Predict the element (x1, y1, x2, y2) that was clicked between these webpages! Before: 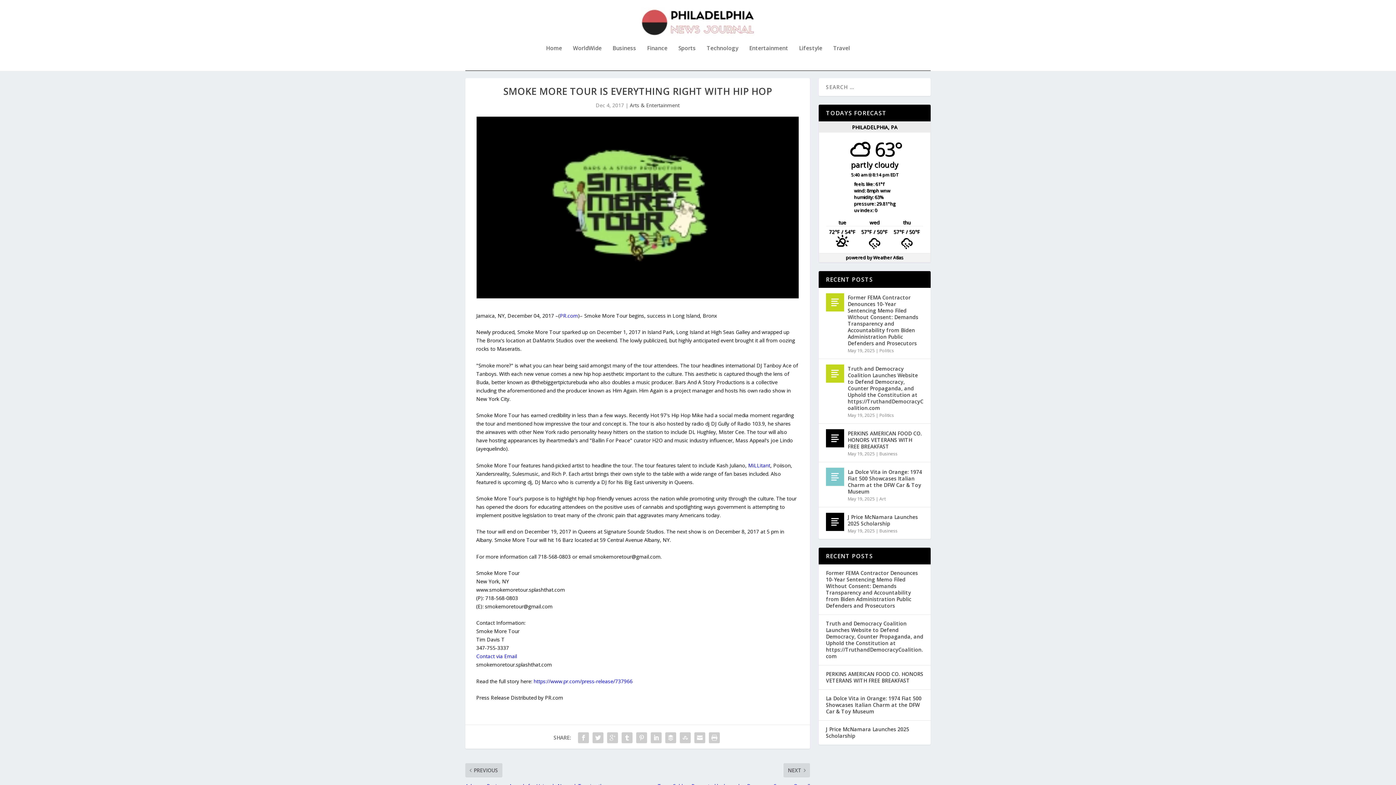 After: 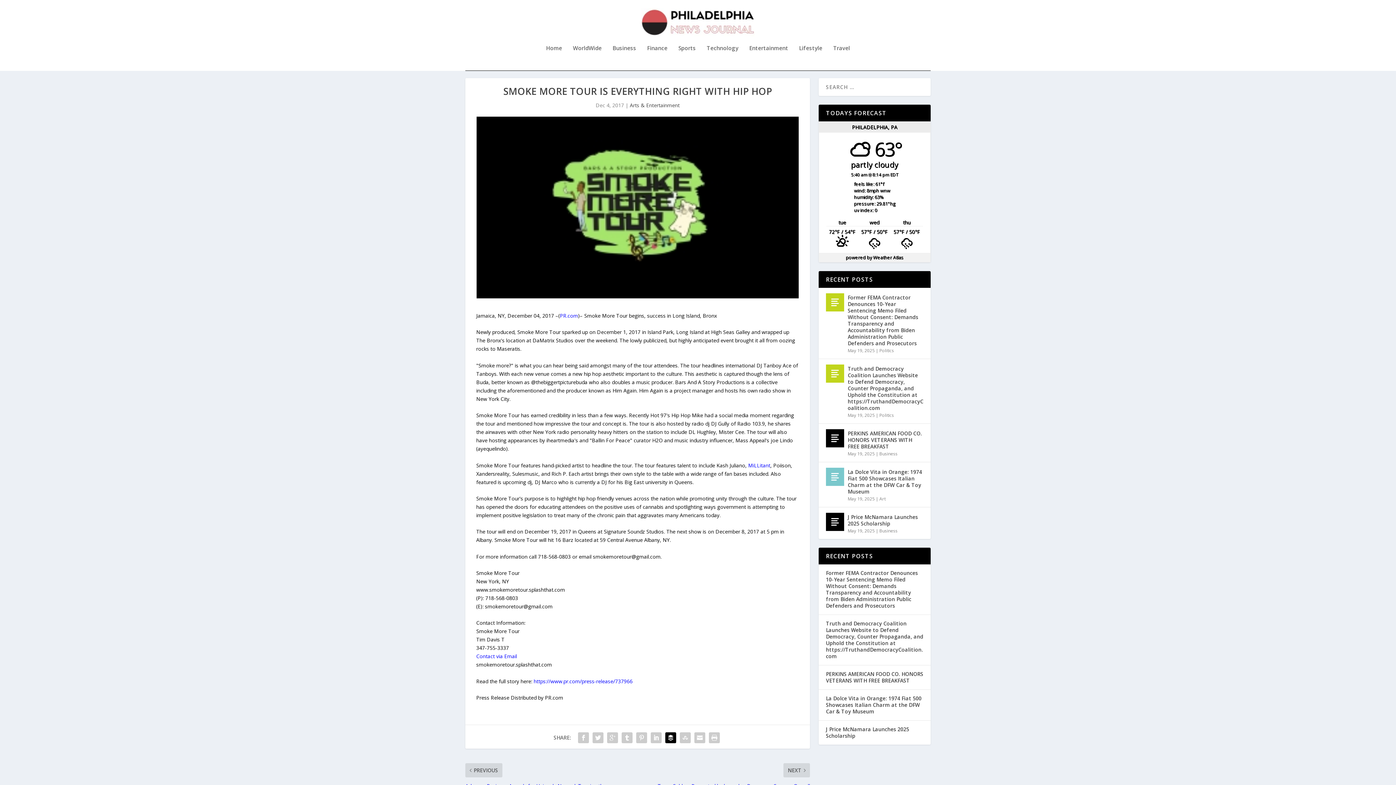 Action: bbox: (663, 730, 678, 745)